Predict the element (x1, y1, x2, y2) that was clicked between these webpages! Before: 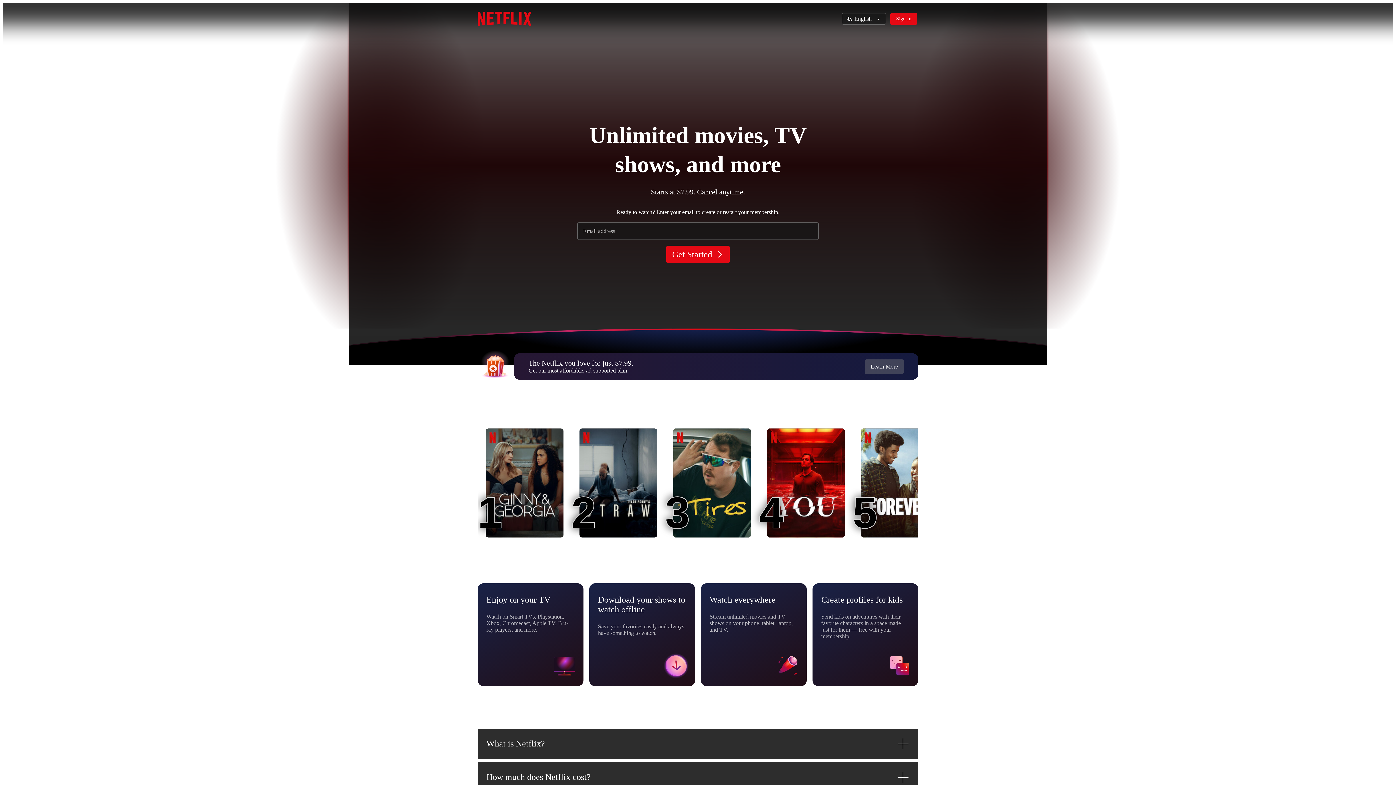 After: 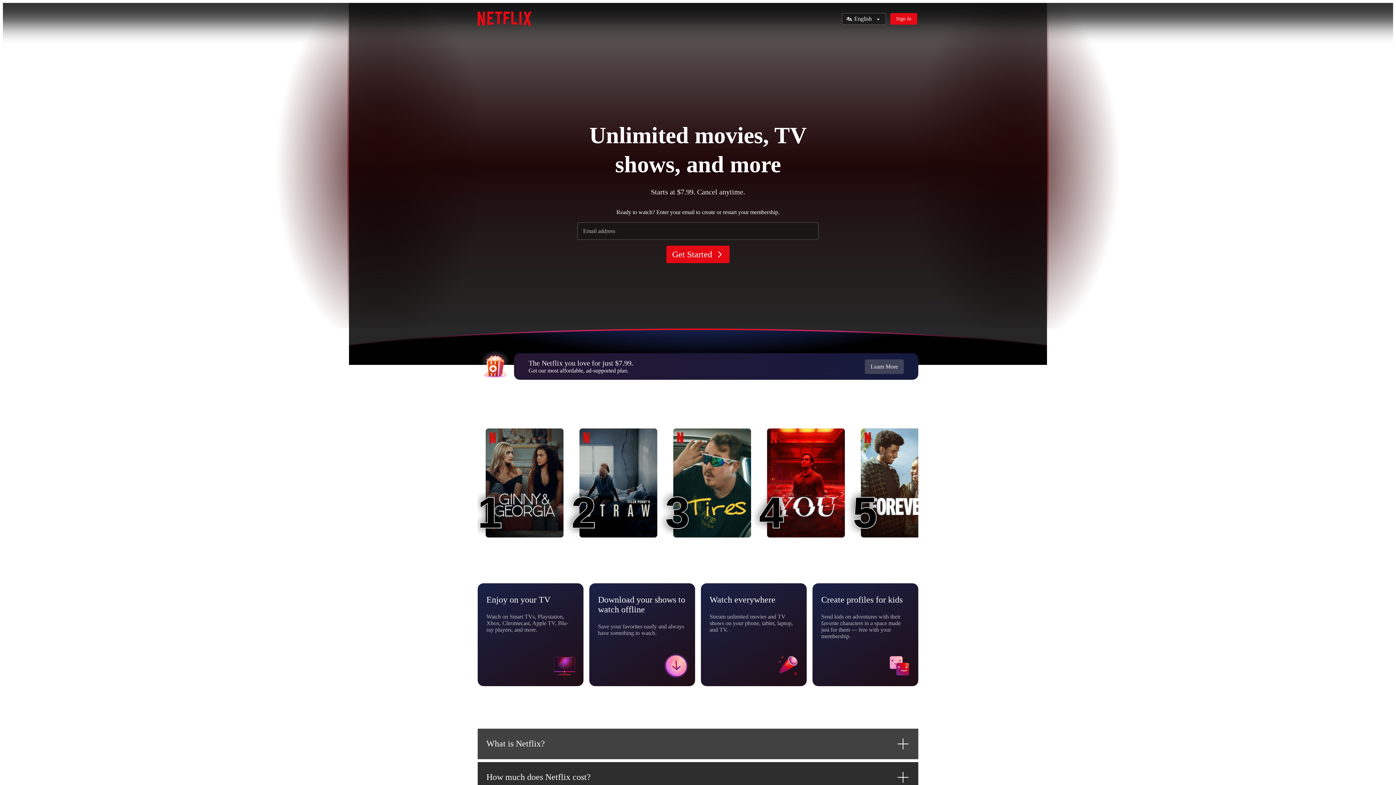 Action: bbox: (477, 728, 918, 759) label: What is Netflix?